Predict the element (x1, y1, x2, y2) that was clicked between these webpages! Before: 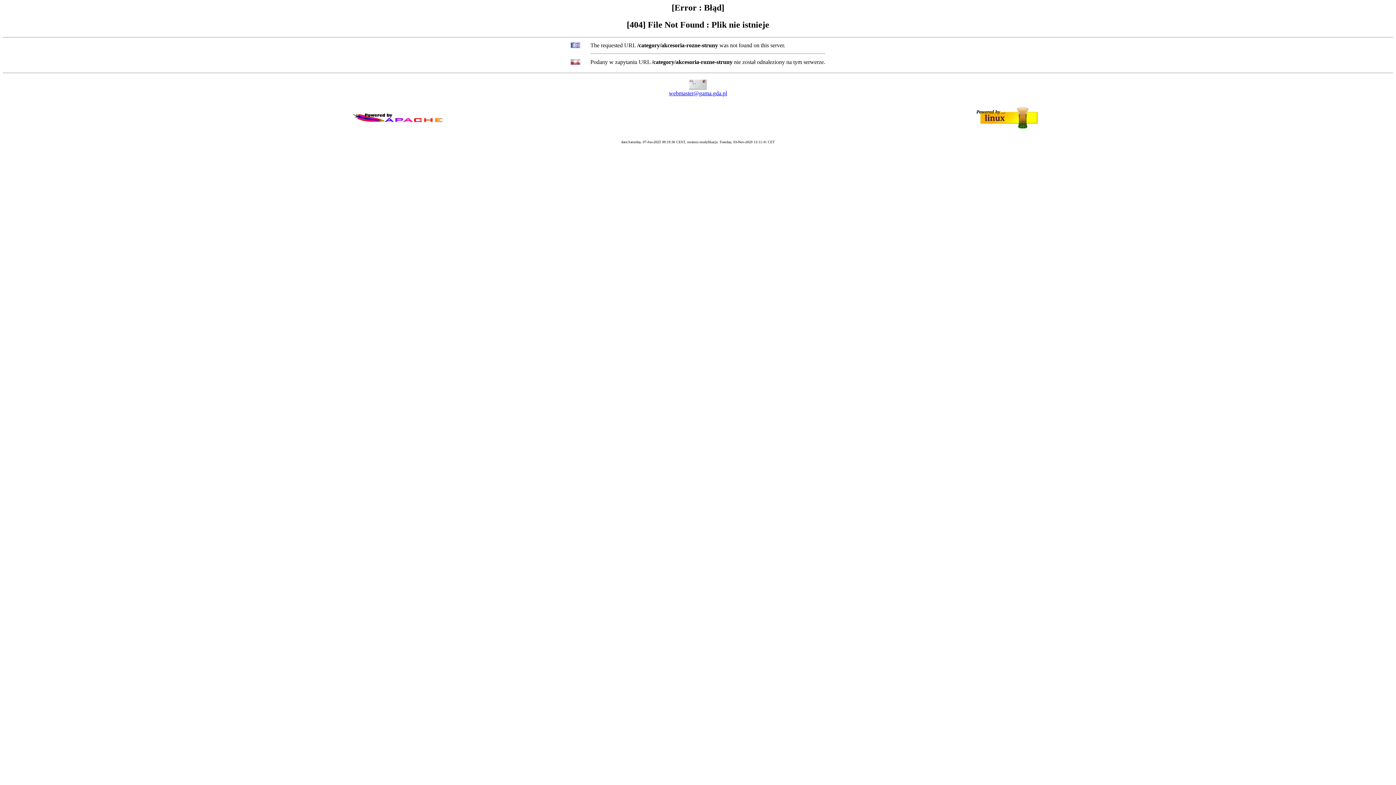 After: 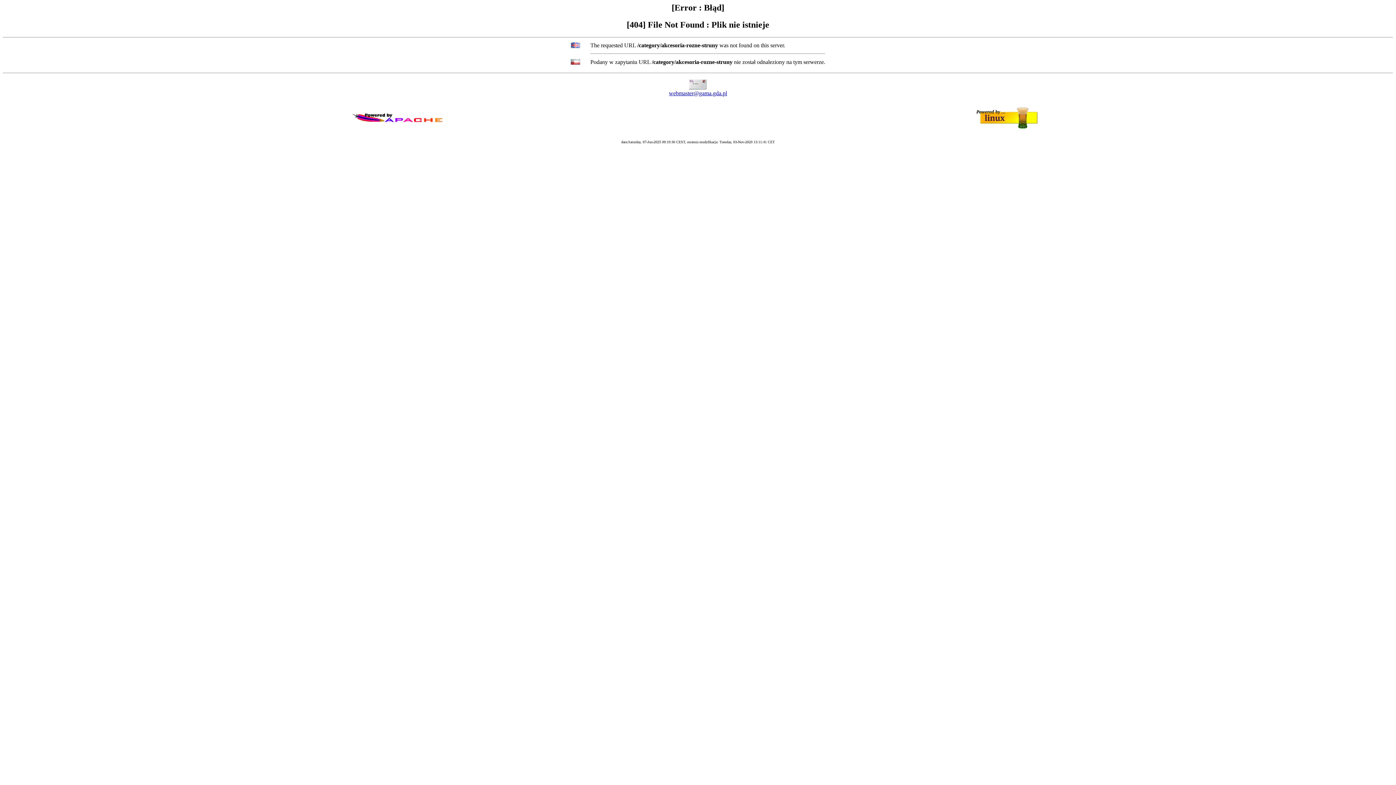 Action: label: webmaster@gama.gda.pl bbox: (669, 90, 727, 96)